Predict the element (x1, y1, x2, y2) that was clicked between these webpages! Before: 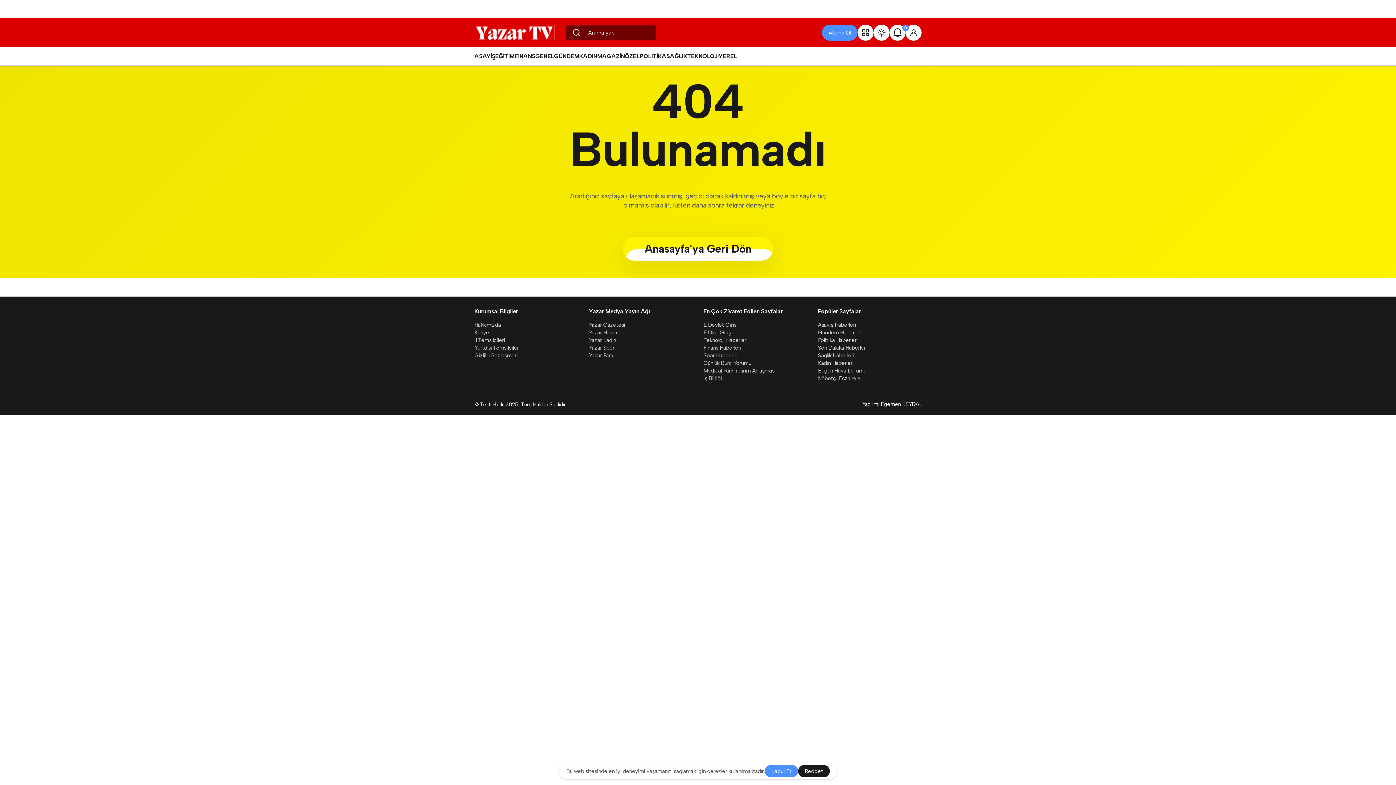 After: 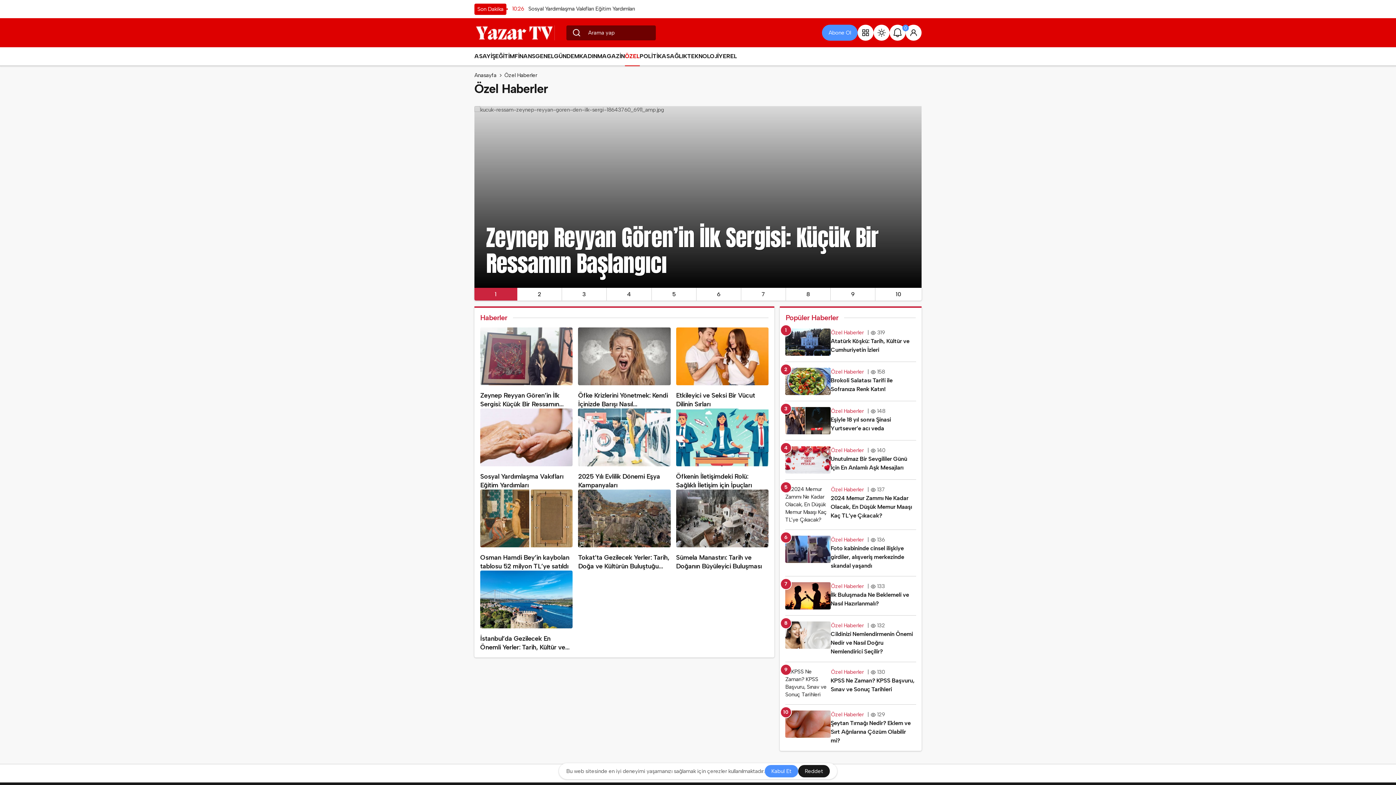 Action: bbox: (624, 52, 639, 60) label: ÖZEL